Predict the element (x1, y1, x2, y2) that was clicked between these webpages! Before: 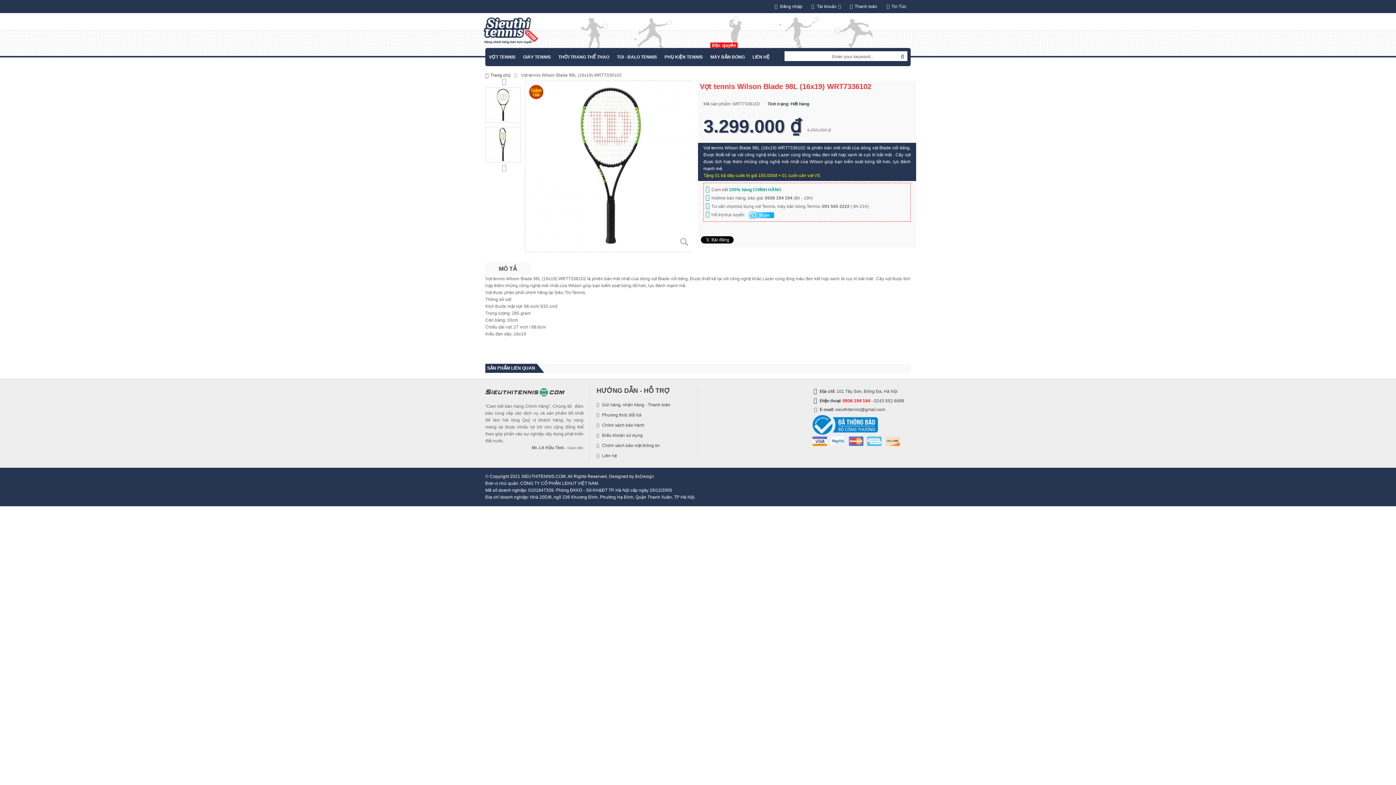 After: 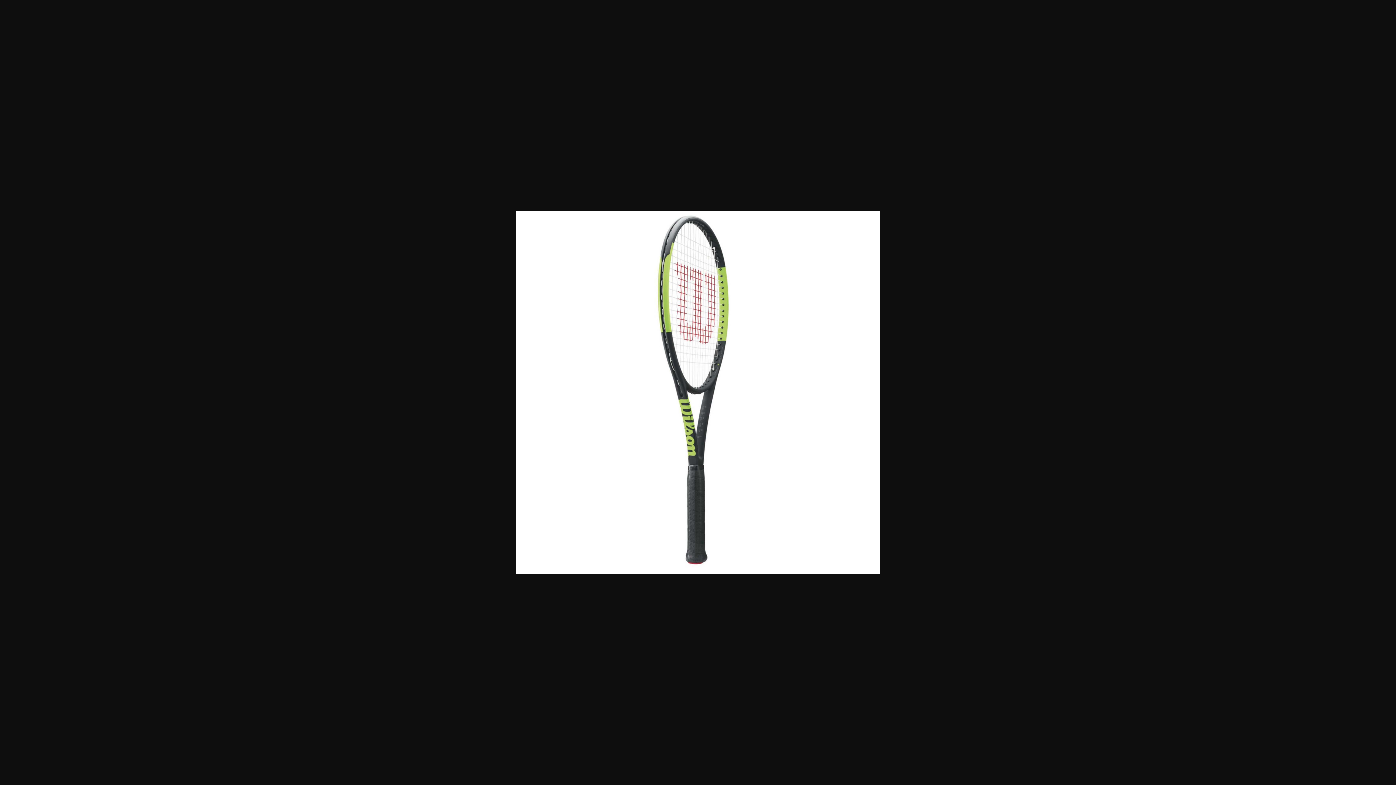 Action: bbox: (485, 141, 521, 146)